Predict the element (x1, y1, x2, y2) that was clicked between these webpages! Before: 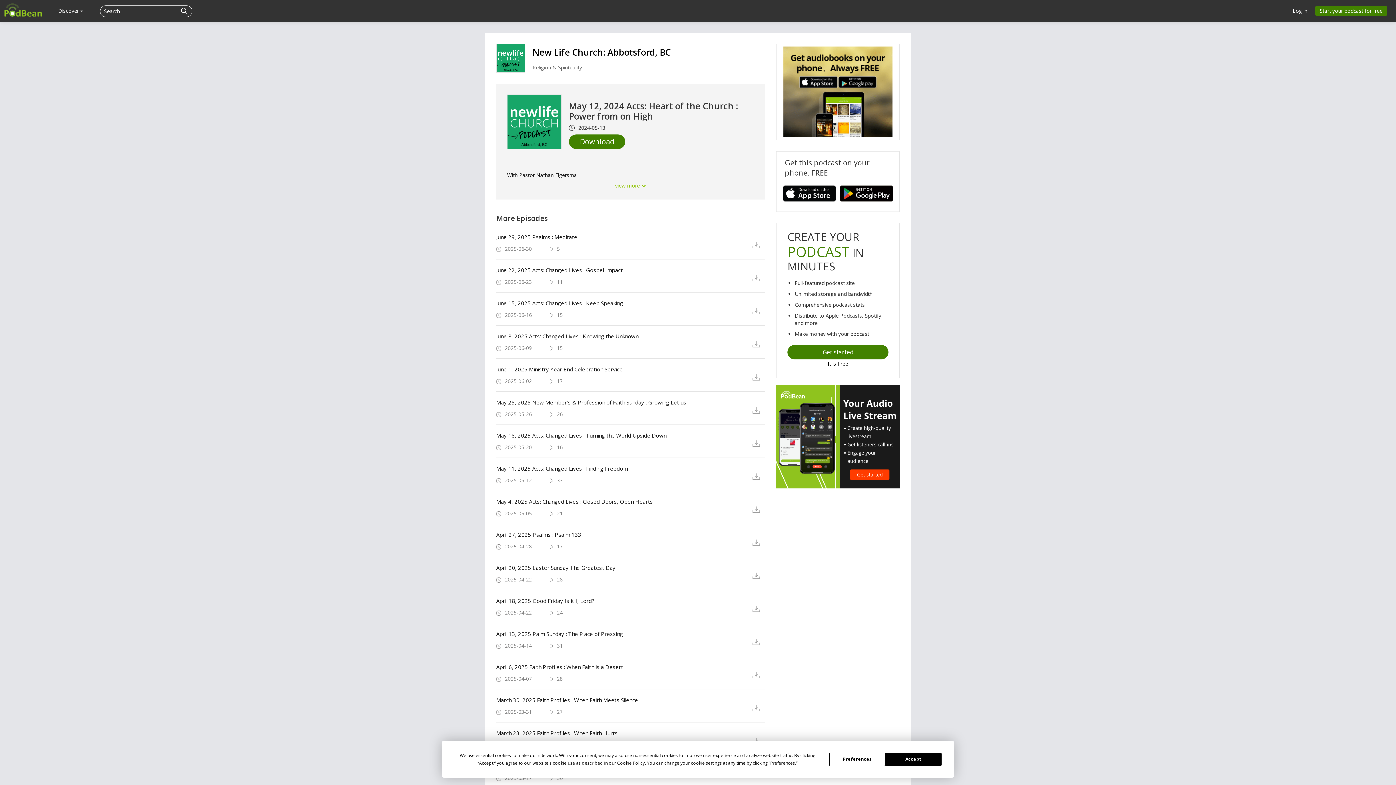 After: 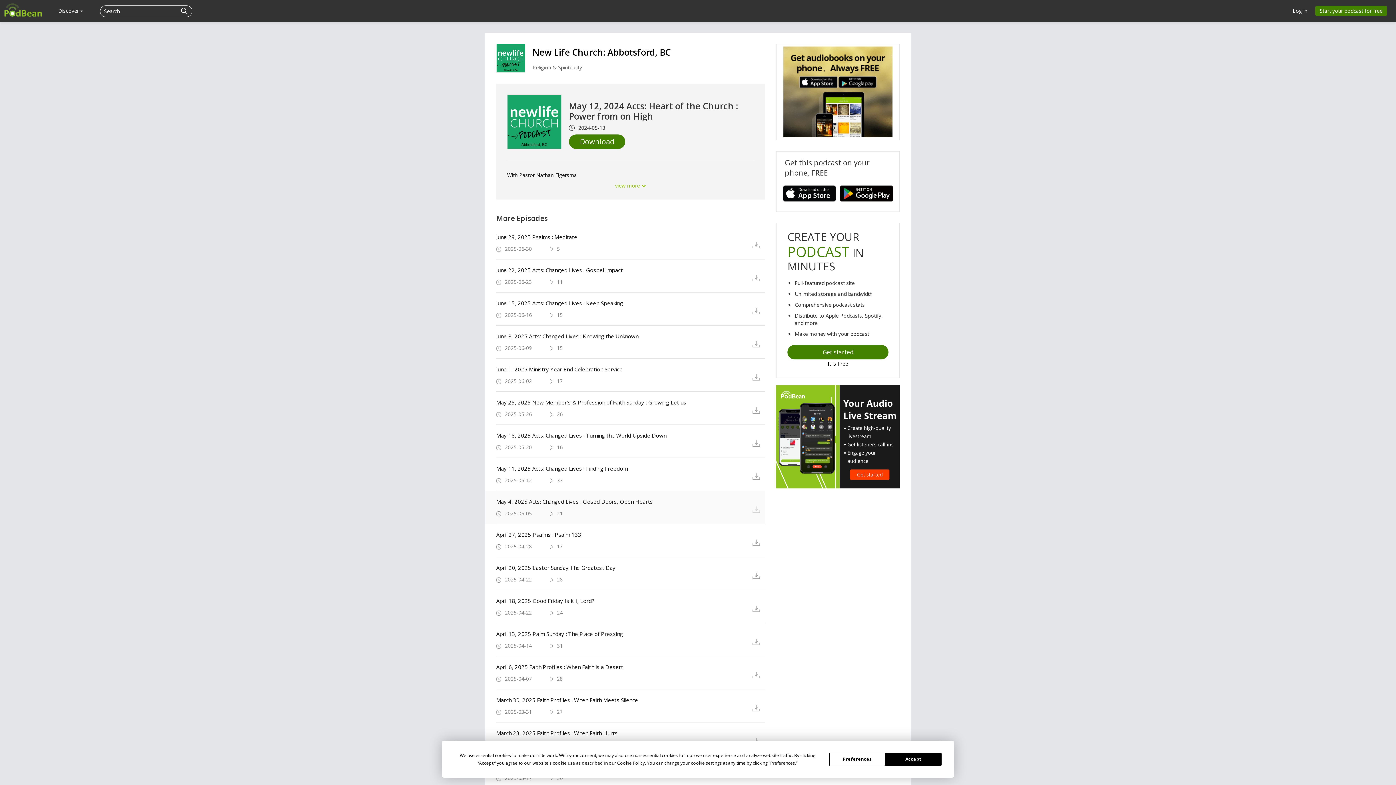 Action: bbox: (752, 505, 765, 513)